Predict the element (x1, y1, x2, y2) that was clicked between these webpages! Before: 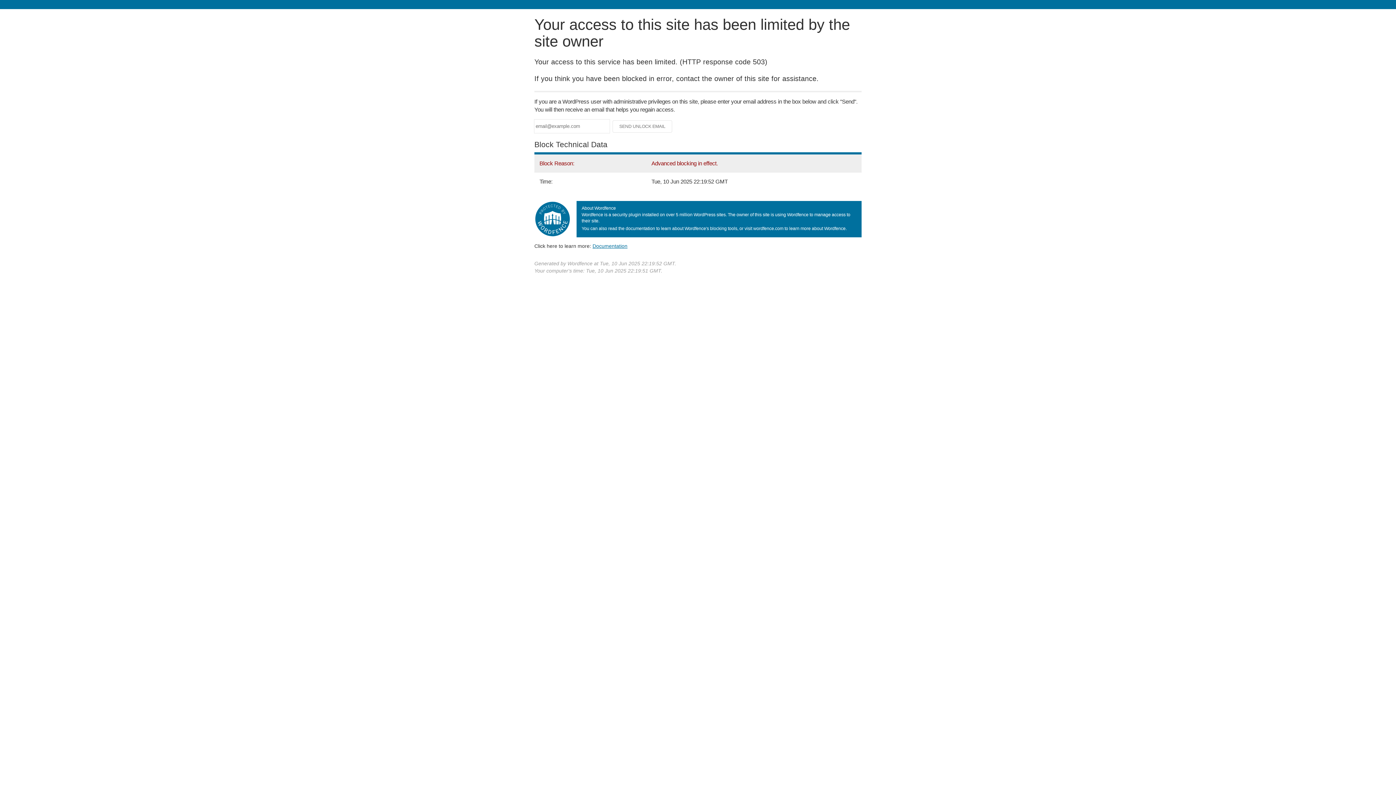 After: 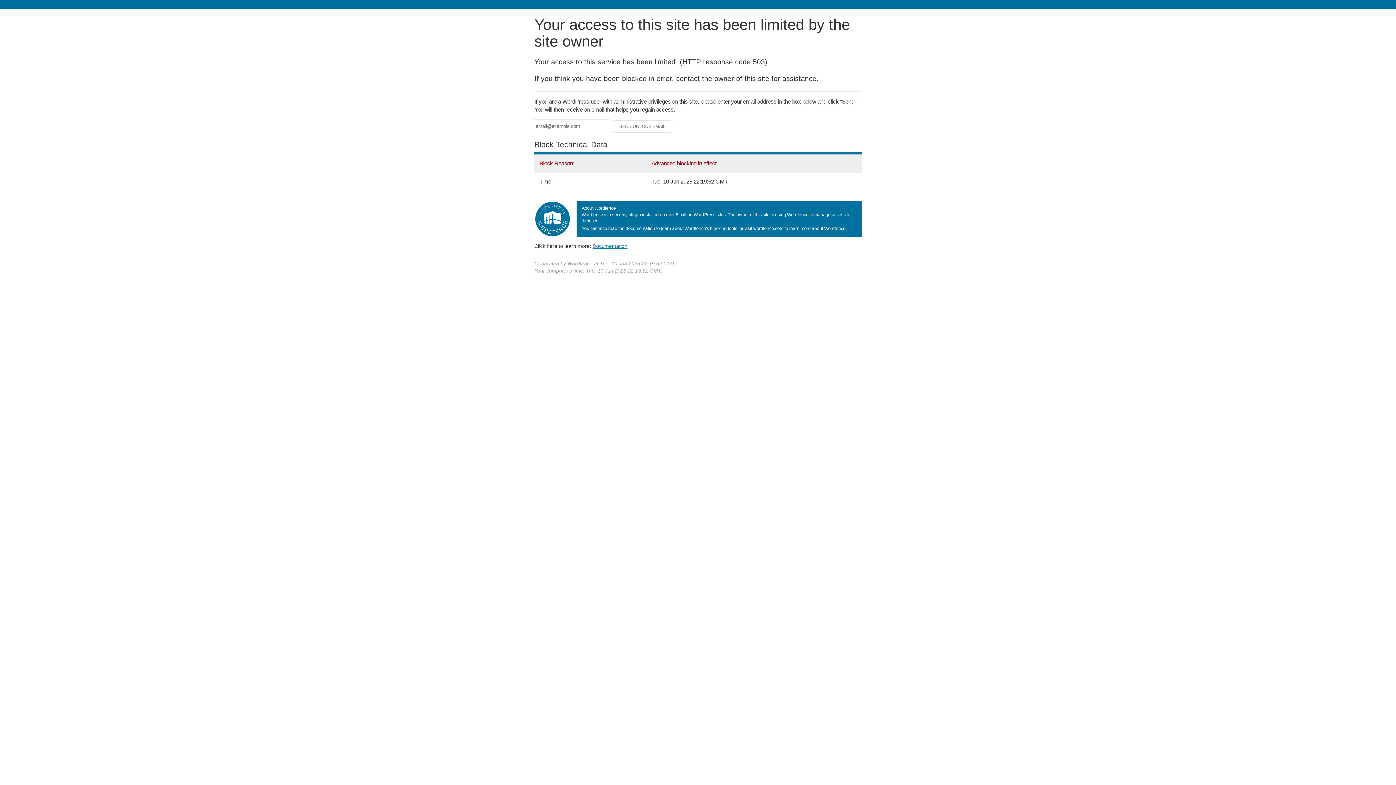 Action: label: Documentation bbox: (592, 243, 627, 248)